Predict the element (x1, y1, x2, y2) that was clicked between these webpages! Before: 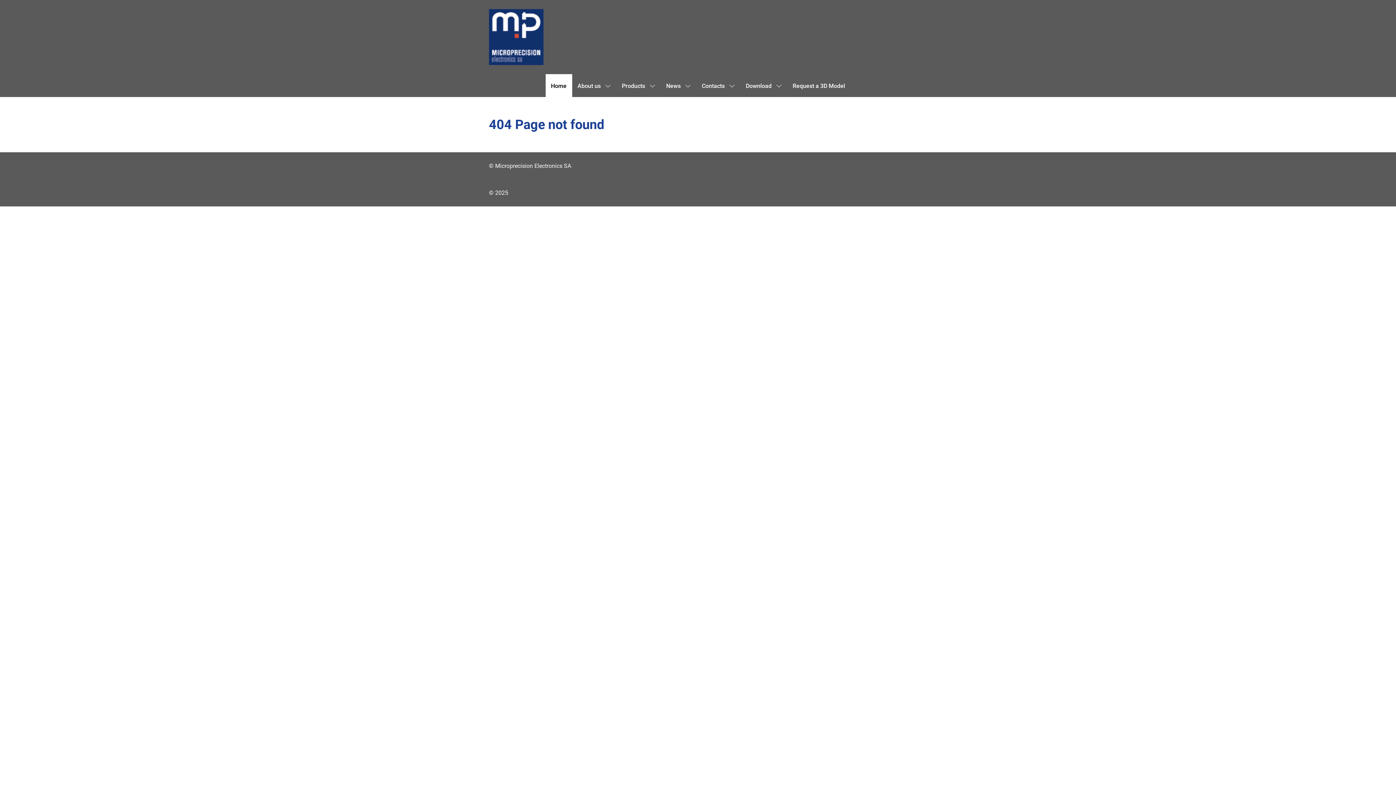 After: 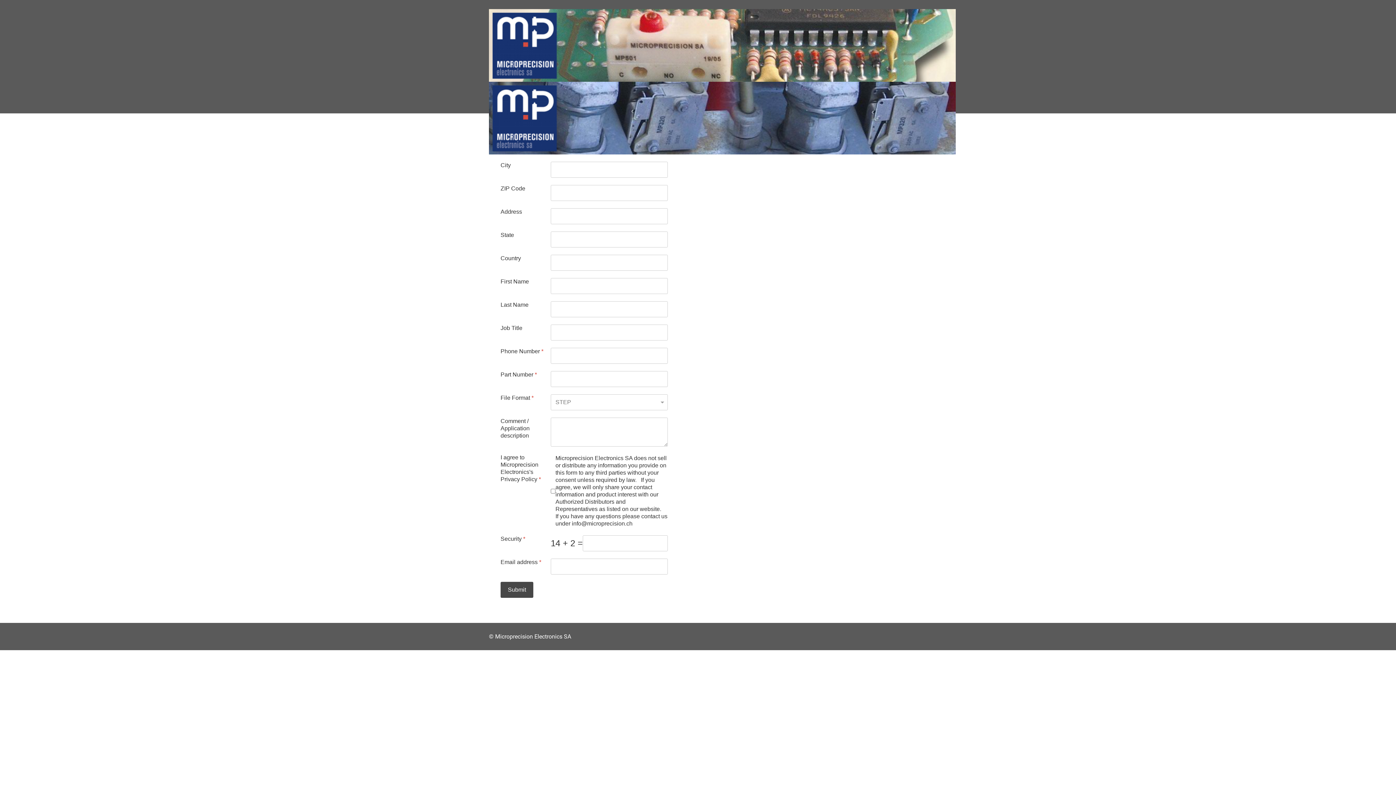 Action: bbox: (787, 74, 850, 97) label: Request a 3D Model